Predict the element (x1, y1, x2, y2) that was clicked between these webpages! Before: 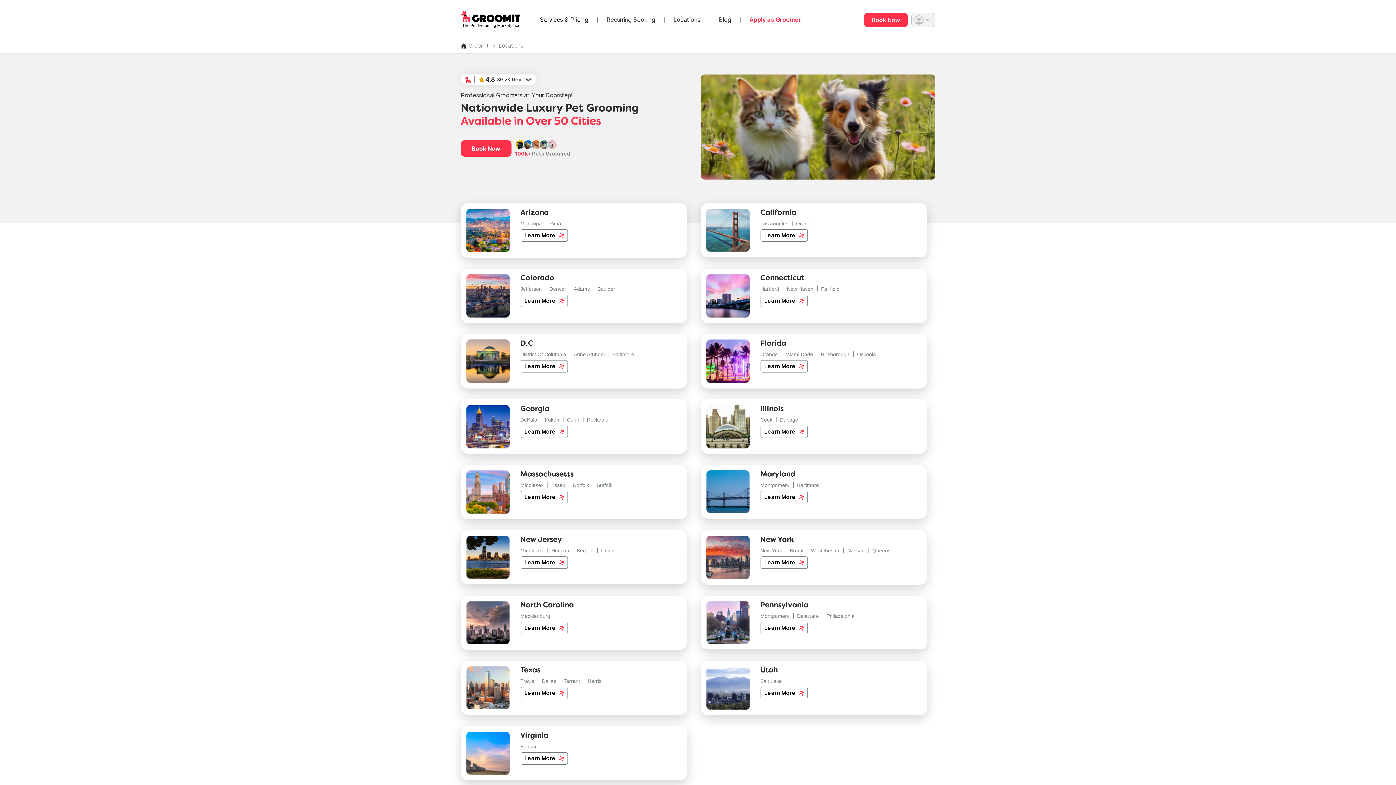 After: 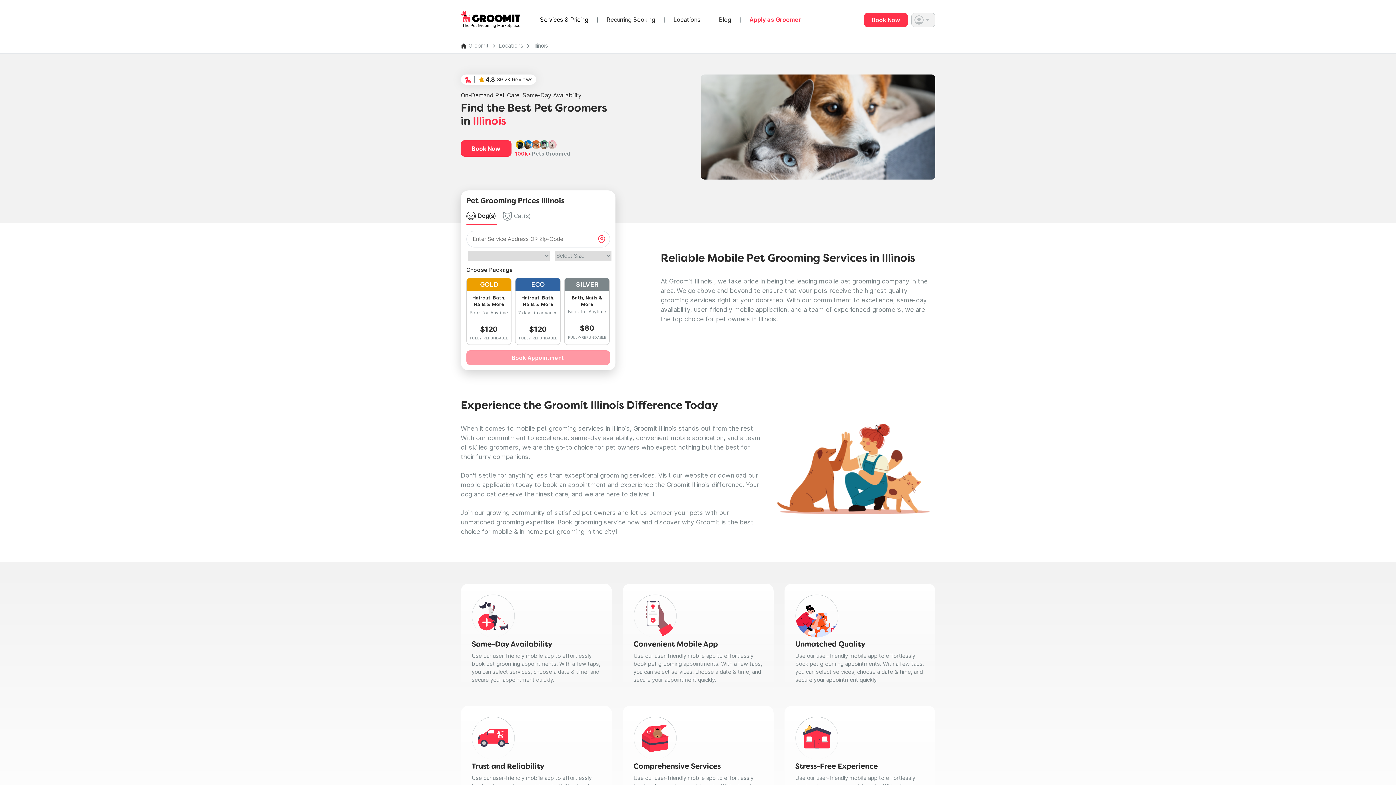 Action: bbox: (760, 425, 807, 438) label: Learn More 